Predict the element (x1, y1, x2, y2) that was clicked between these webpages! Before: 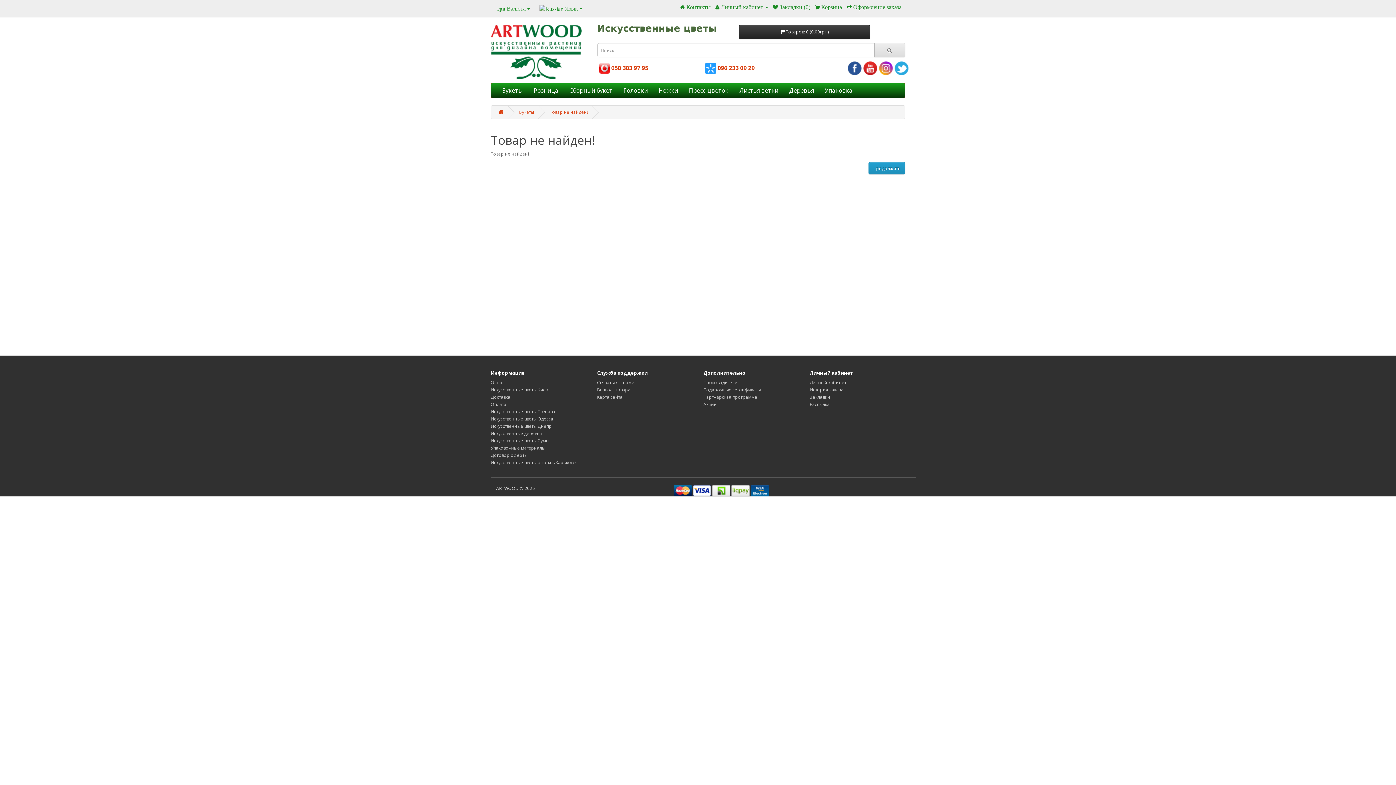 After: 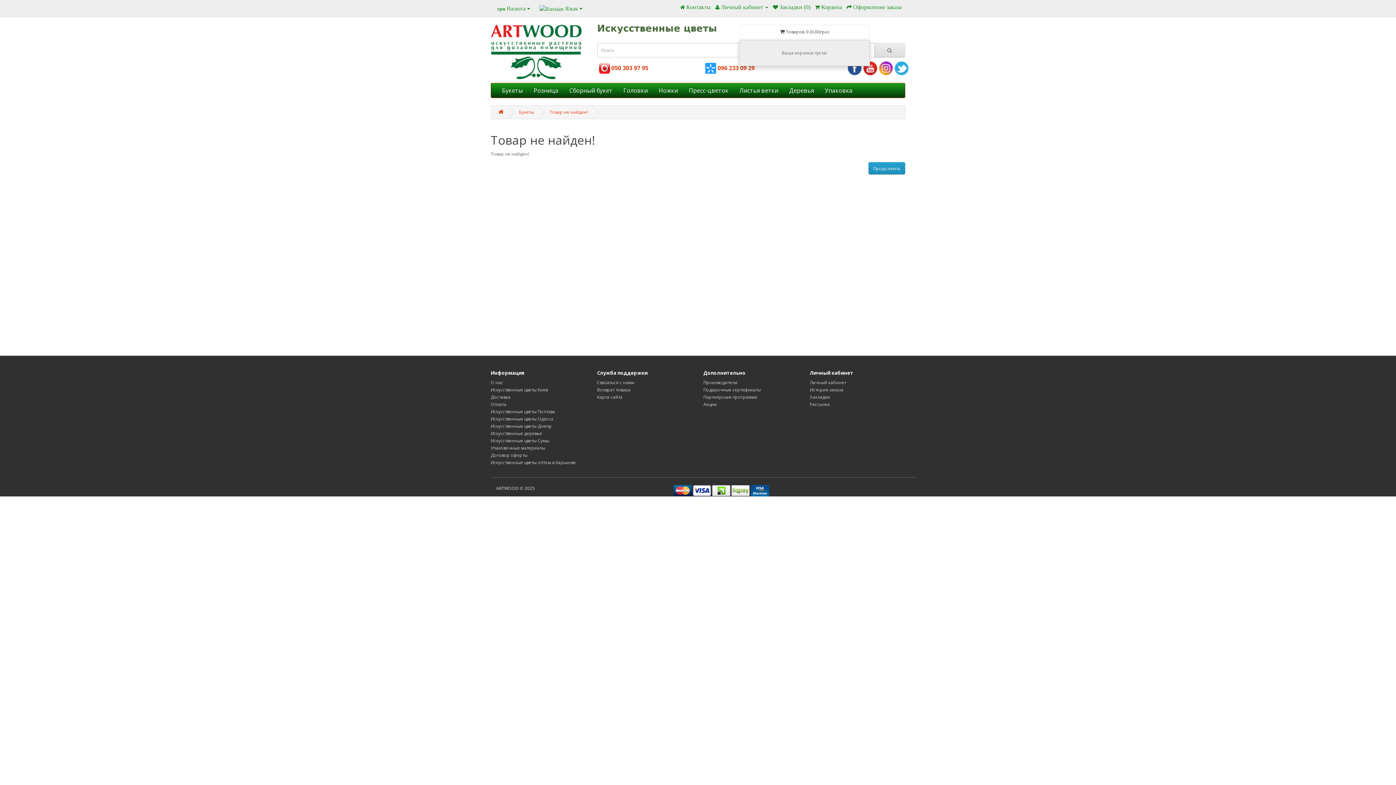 Action: bbox: (739, 24, 870, 39) label:  Товаров: 0 (0.00грн)